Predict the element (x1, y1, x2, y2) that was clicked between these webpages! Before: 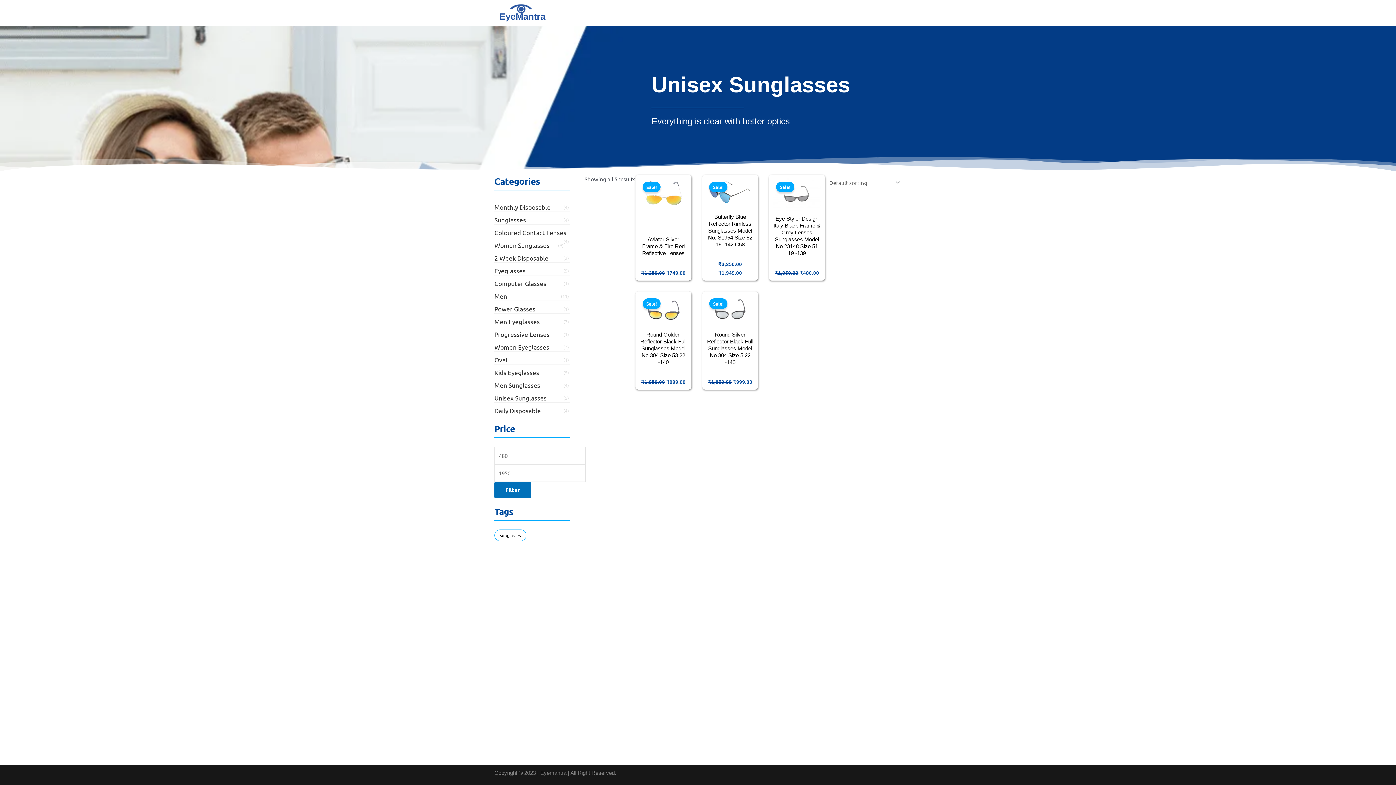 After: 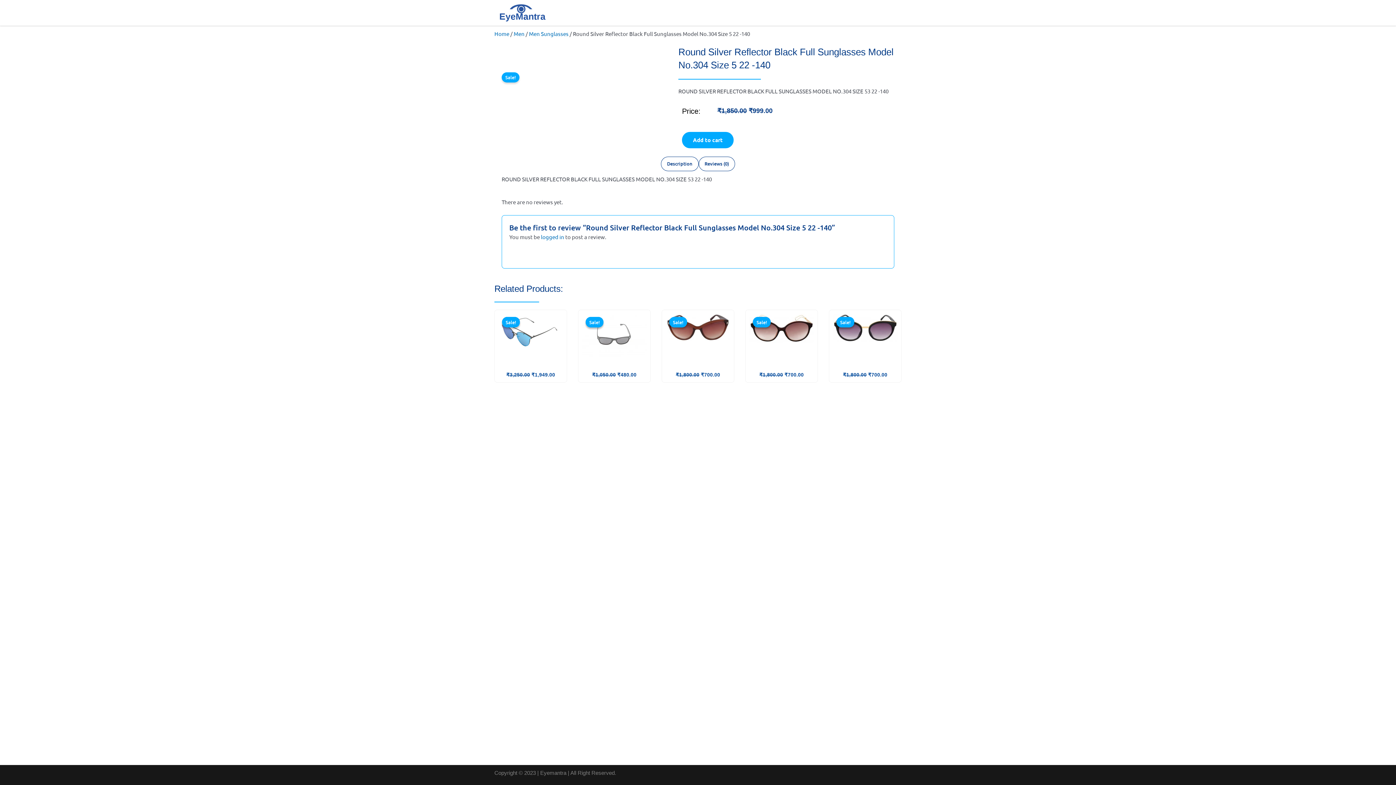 Action: label: Round Silver Reflector Black Full Sunglasses Model No.304 Size 5 22 -140 bbox: (706, 331, 754, 365)